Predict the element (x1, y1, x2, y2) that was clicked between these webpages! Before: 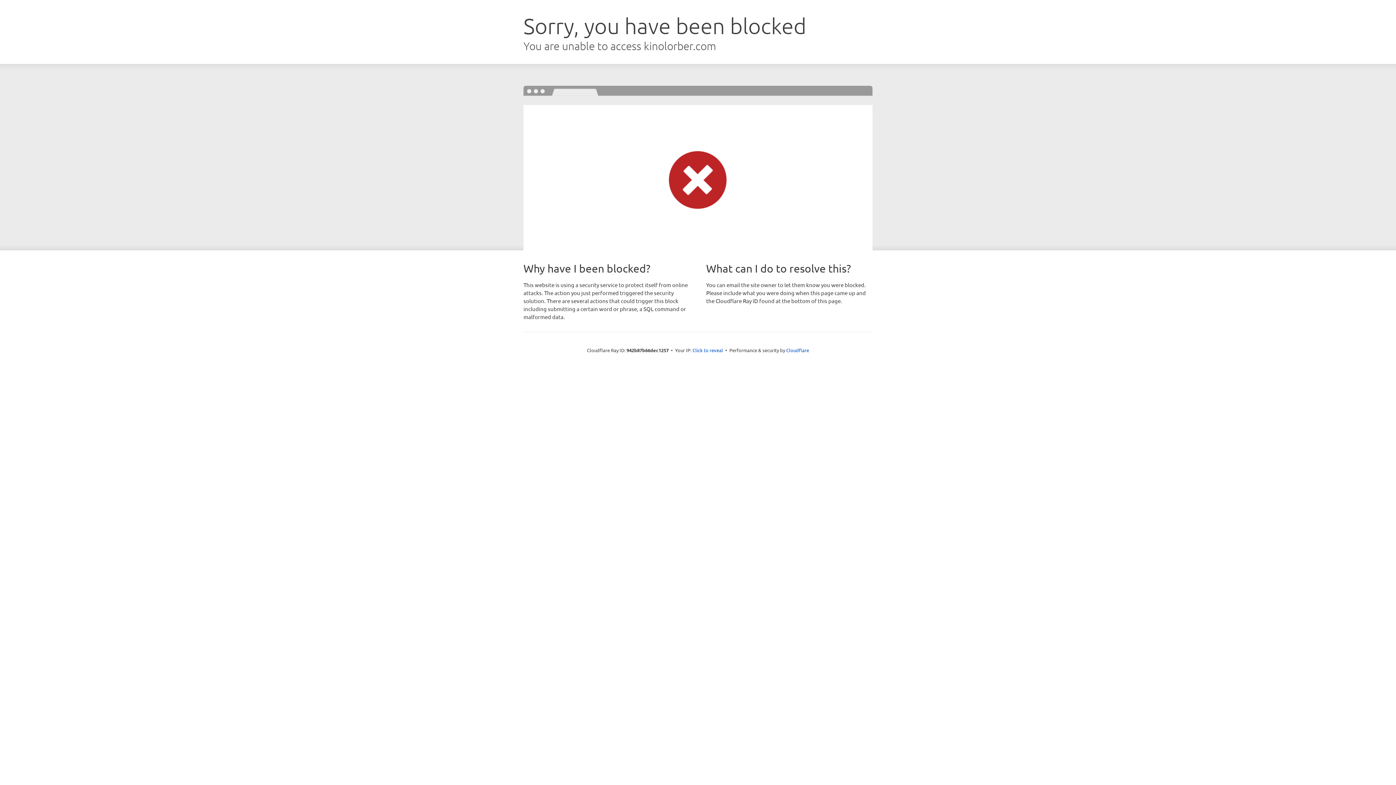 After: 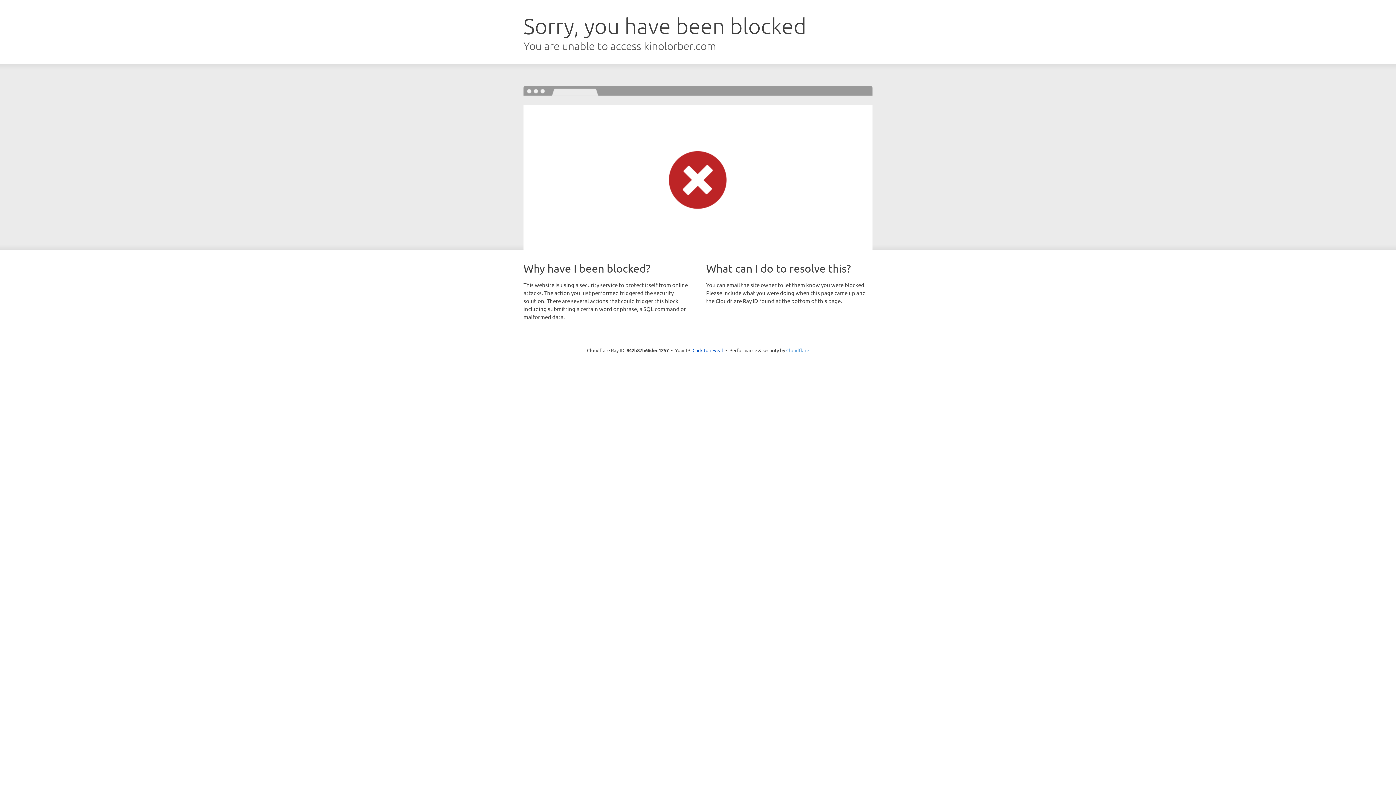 Action: label: Cloudflare bbox: (786, 347, 809, 353)